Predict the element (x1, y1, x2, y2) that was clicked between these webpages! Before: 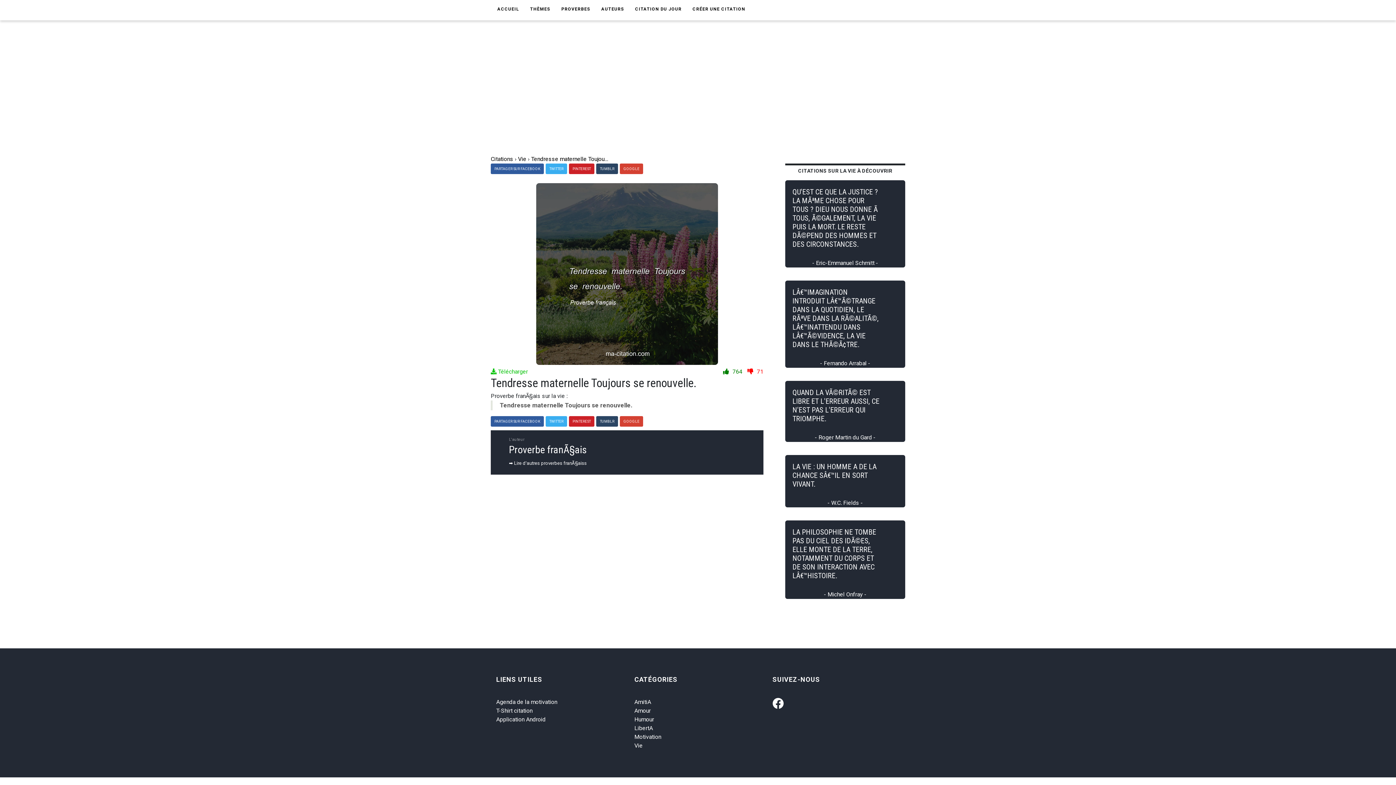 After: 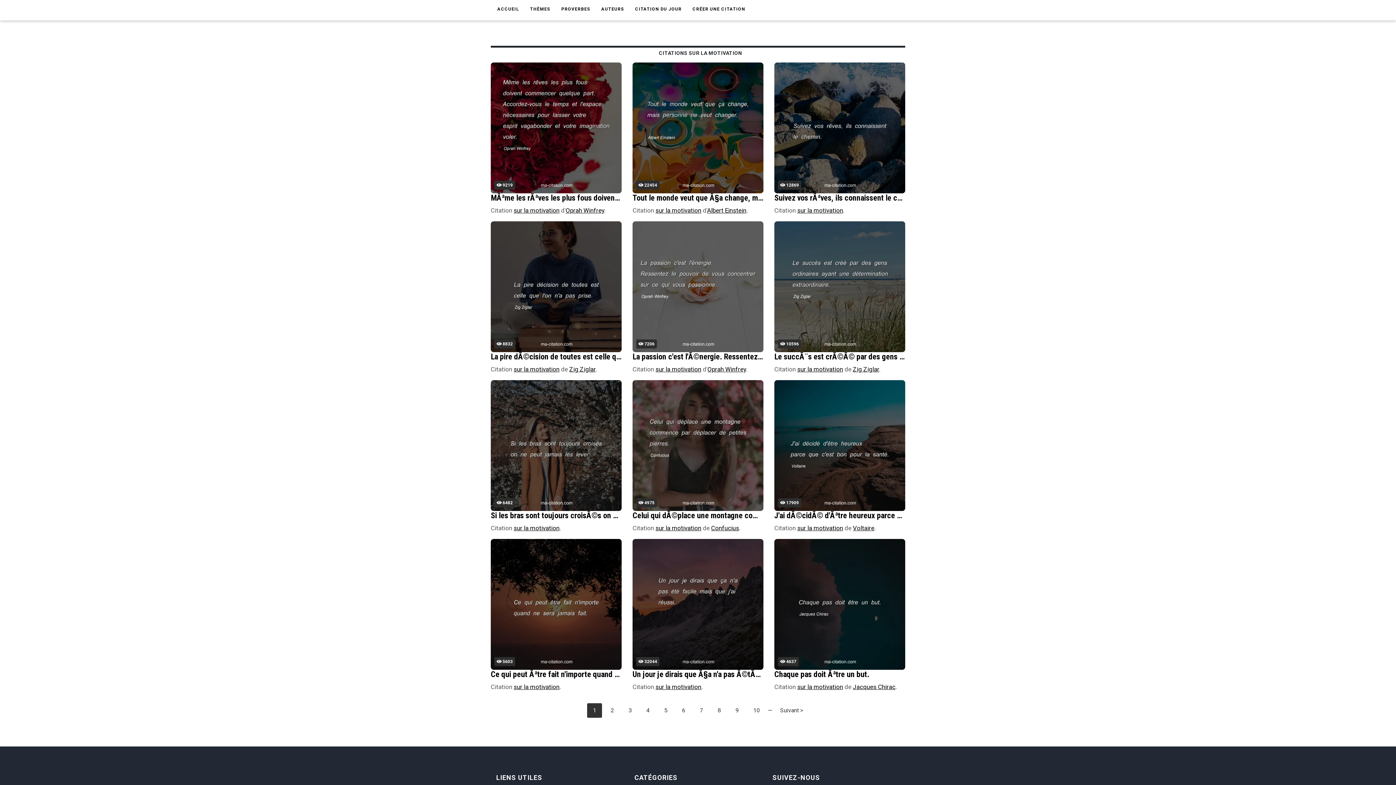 Action: label: Motivation bbox: (634, 733, 661, 740)